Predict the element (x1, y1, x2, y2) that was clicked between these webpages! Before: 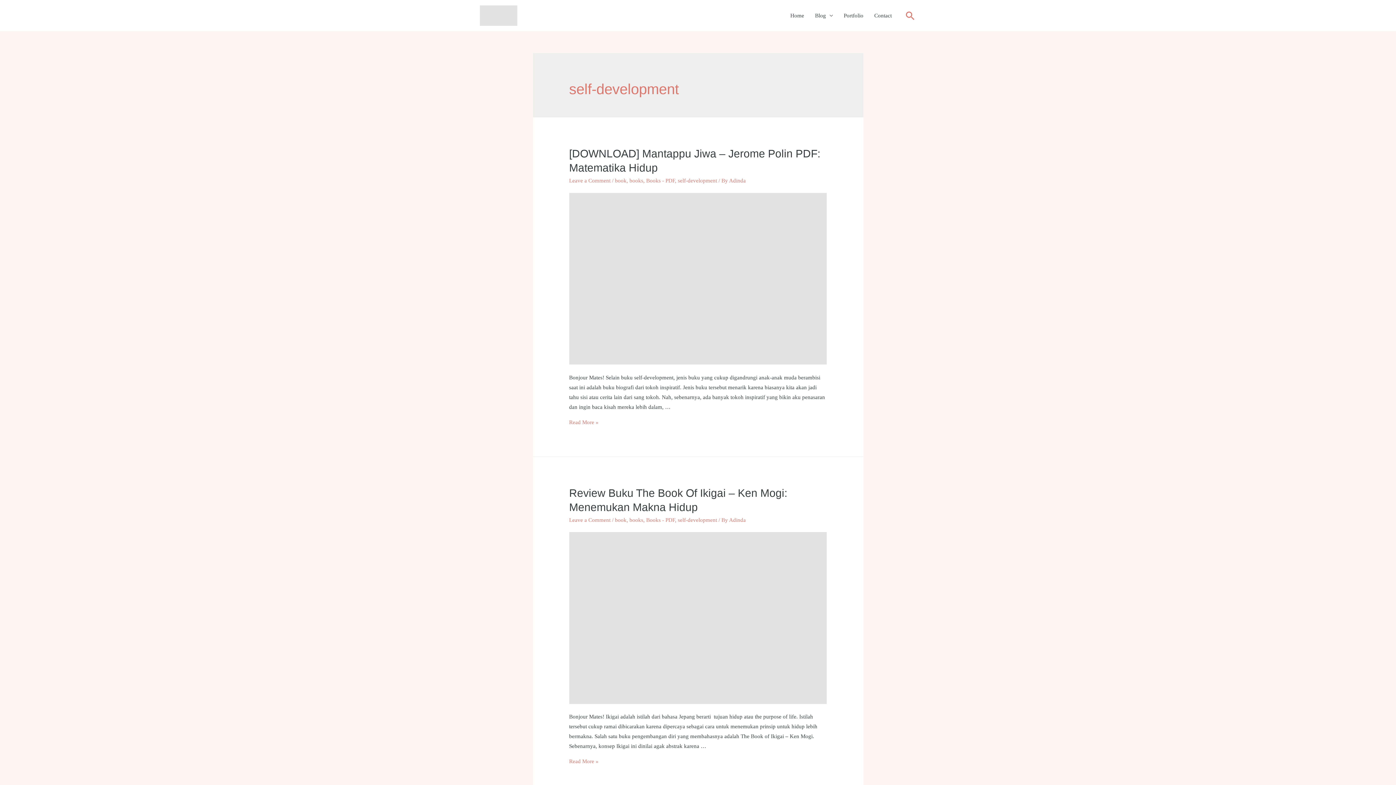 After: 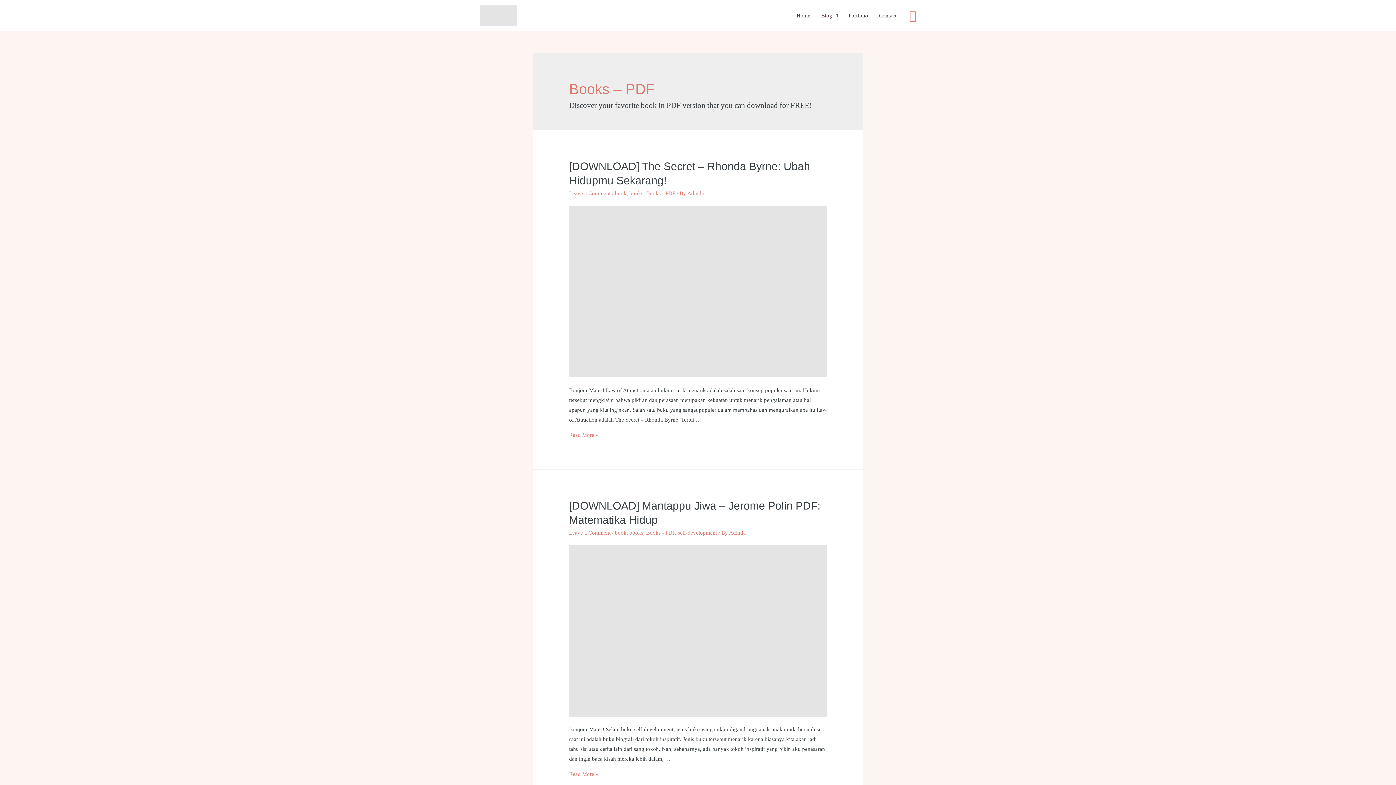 Action: bbox: (646, 517, 675, 523) label: Books - PDF